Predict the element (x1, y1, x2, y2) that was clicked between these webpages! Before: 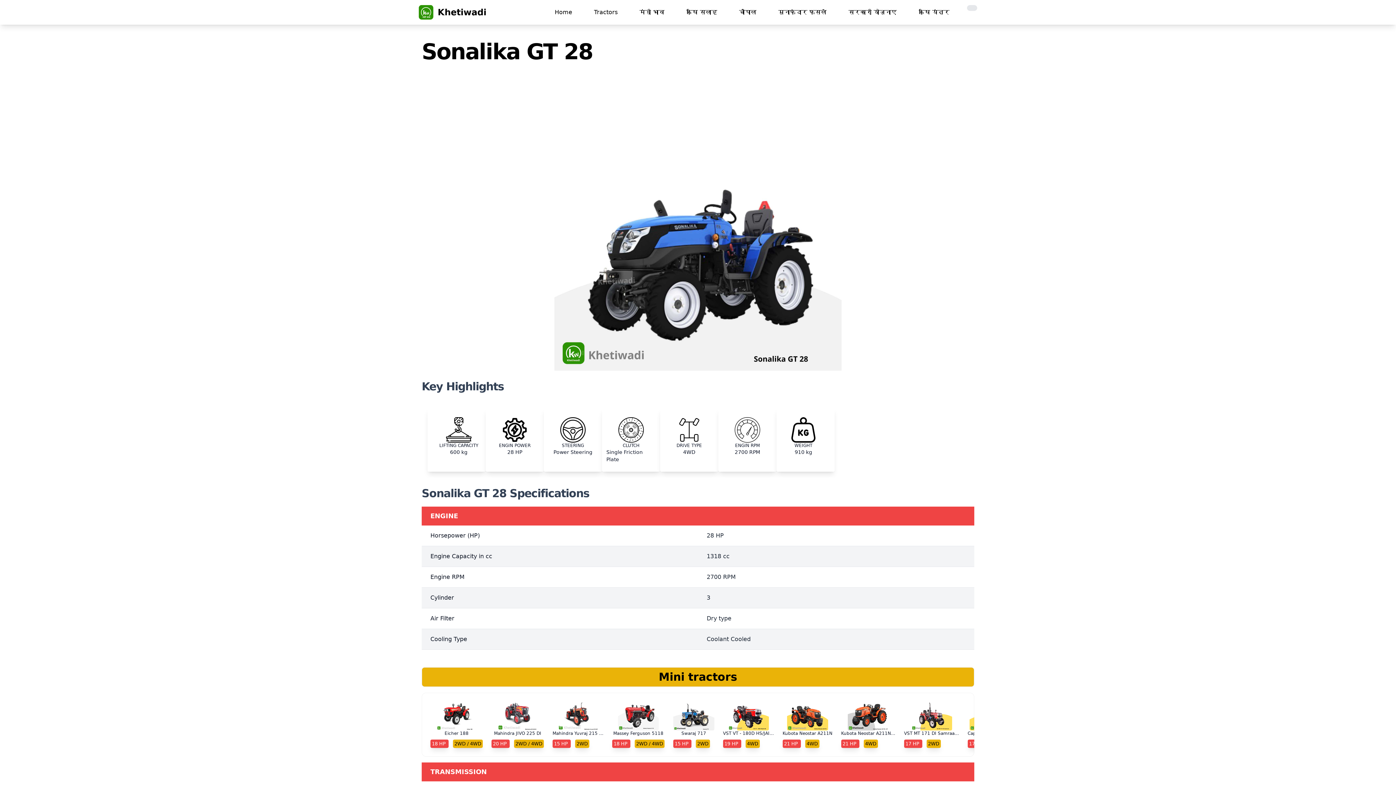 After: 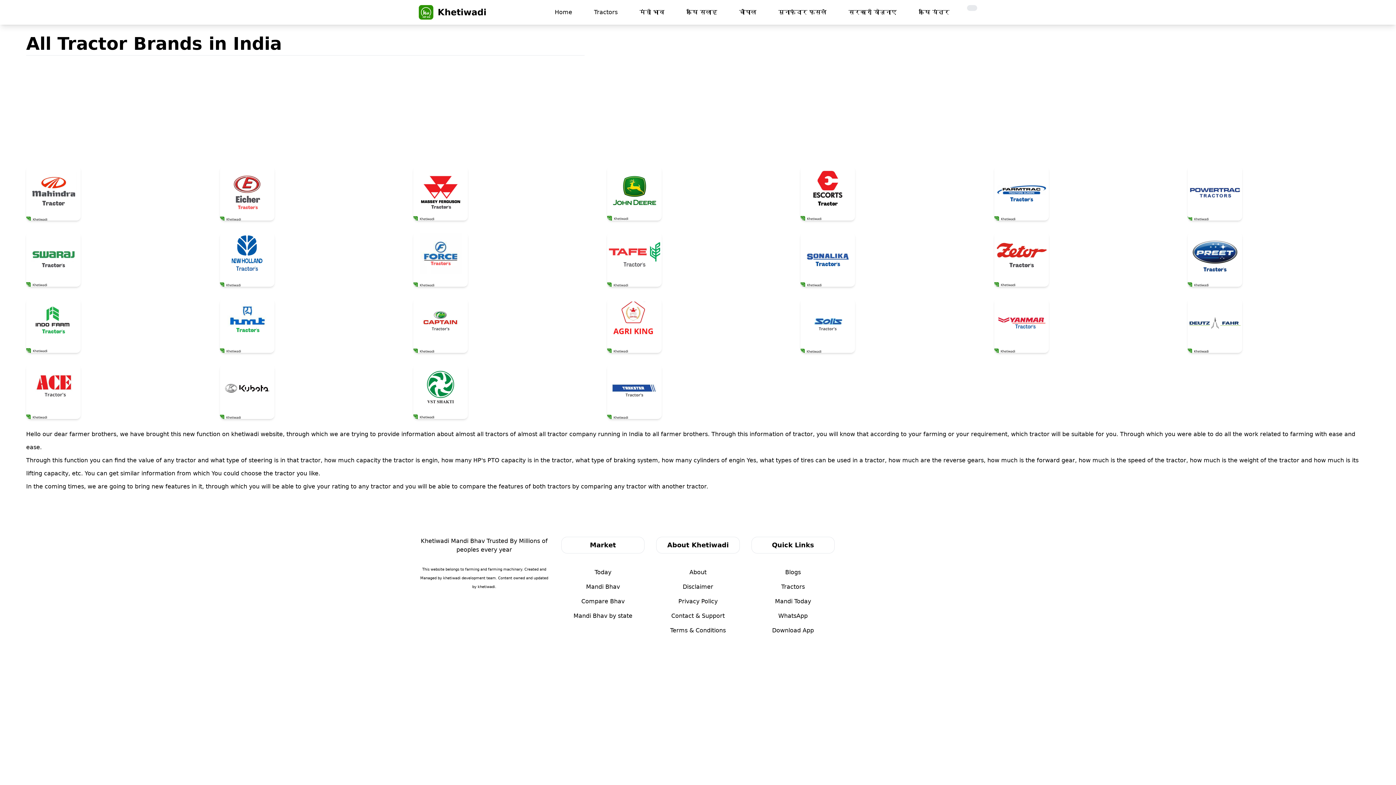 Action: label: Tractors bbox: (589, 5, 623, 19)